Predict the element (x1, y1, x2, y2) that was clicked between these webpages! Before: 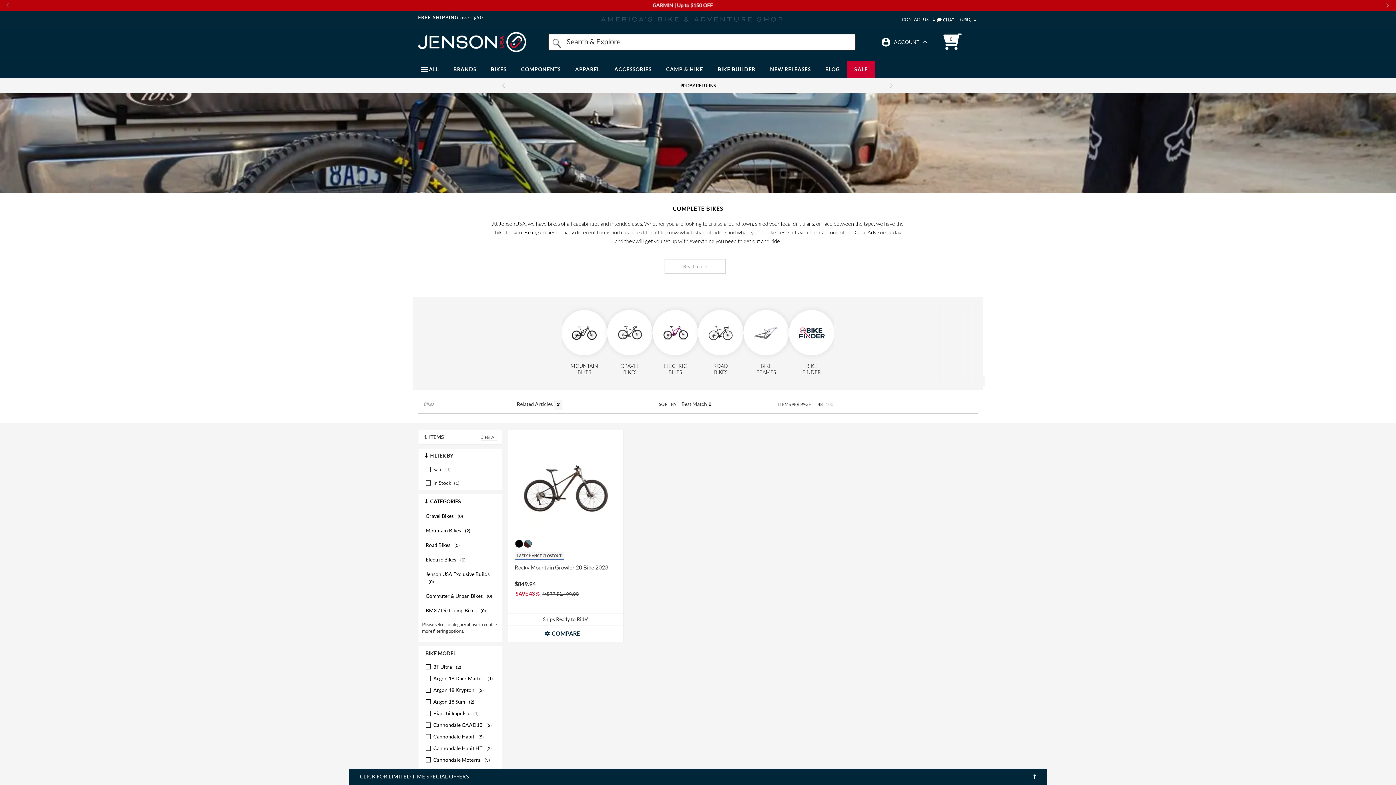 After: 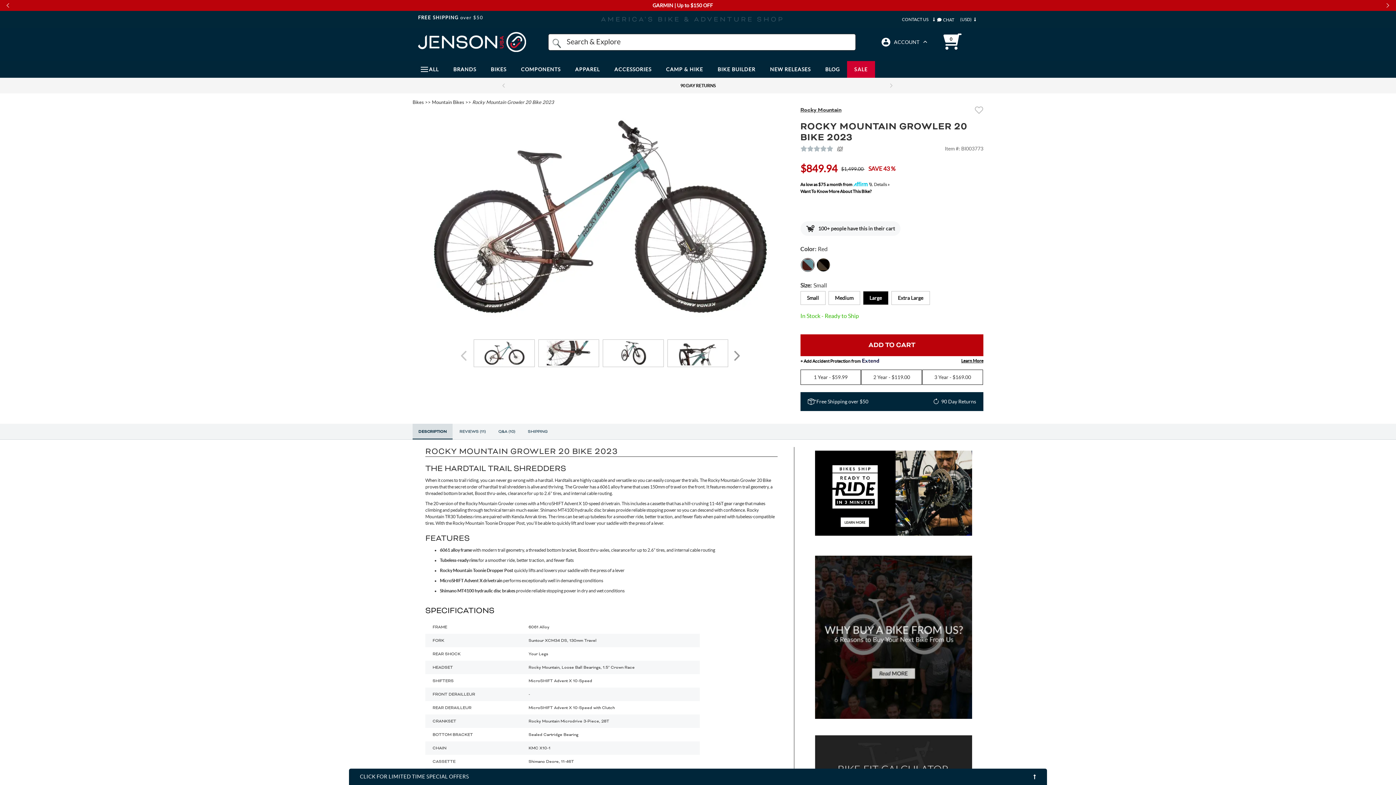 Action: bbox: (523, 437, 608, 539)